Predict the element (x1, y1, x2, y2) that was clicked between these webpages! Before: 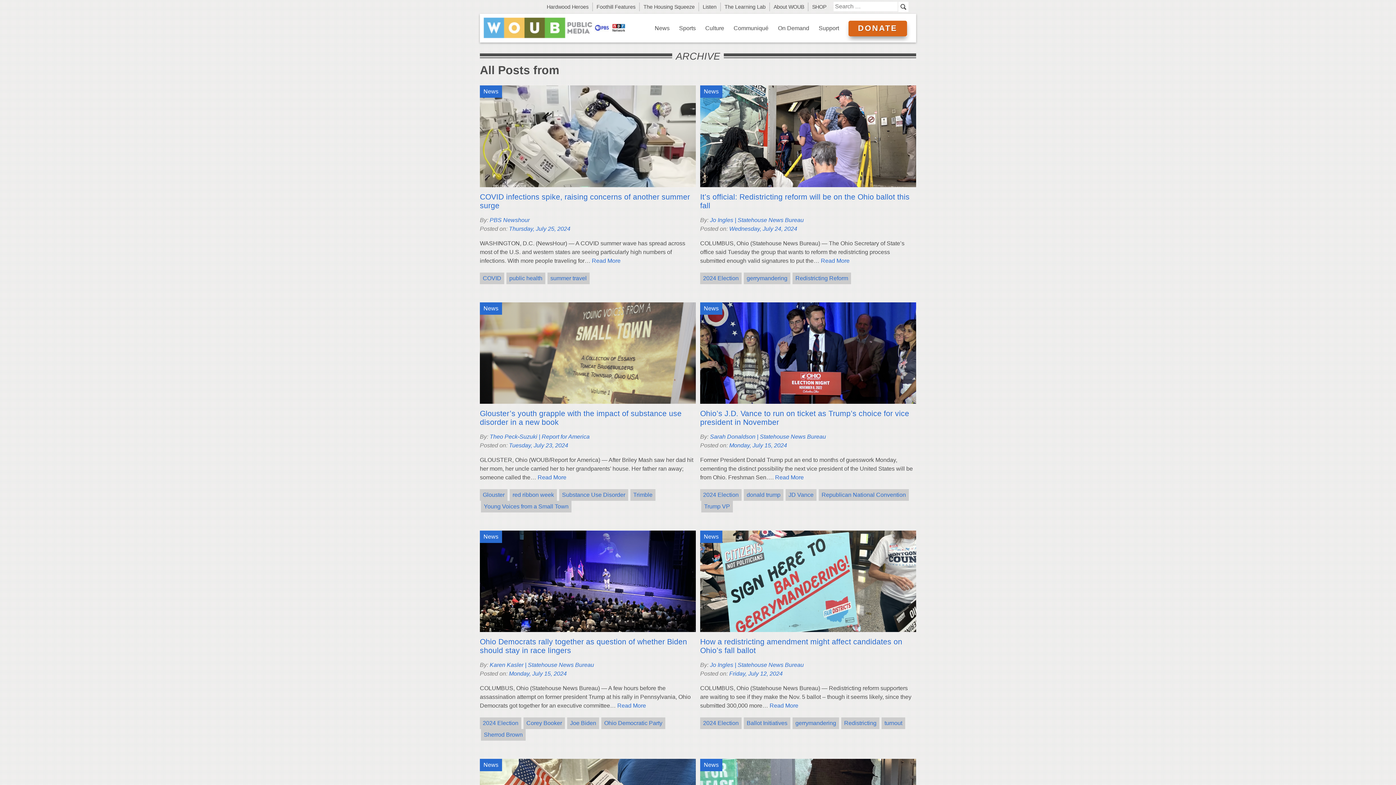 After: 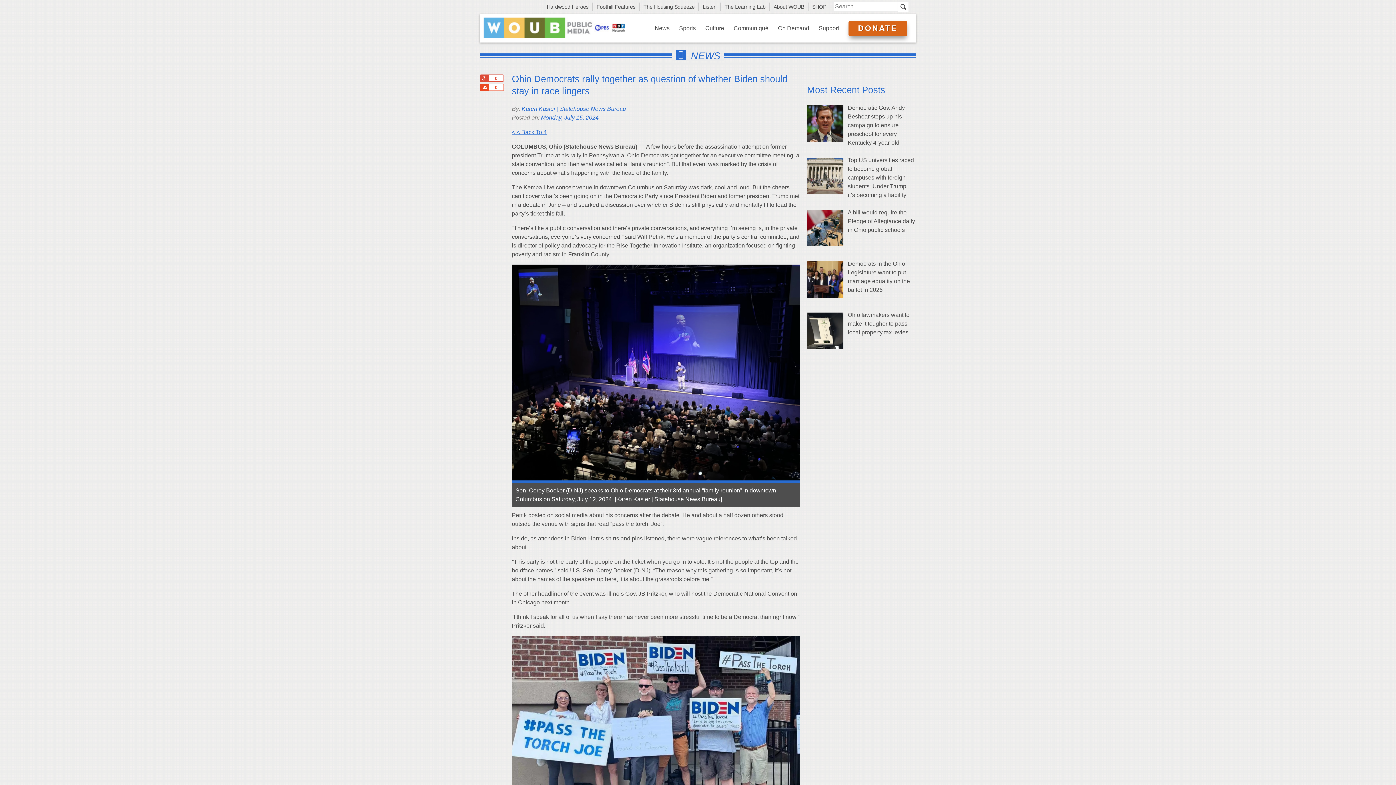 Action: bbox: (483, 532, 498, 541) label: News